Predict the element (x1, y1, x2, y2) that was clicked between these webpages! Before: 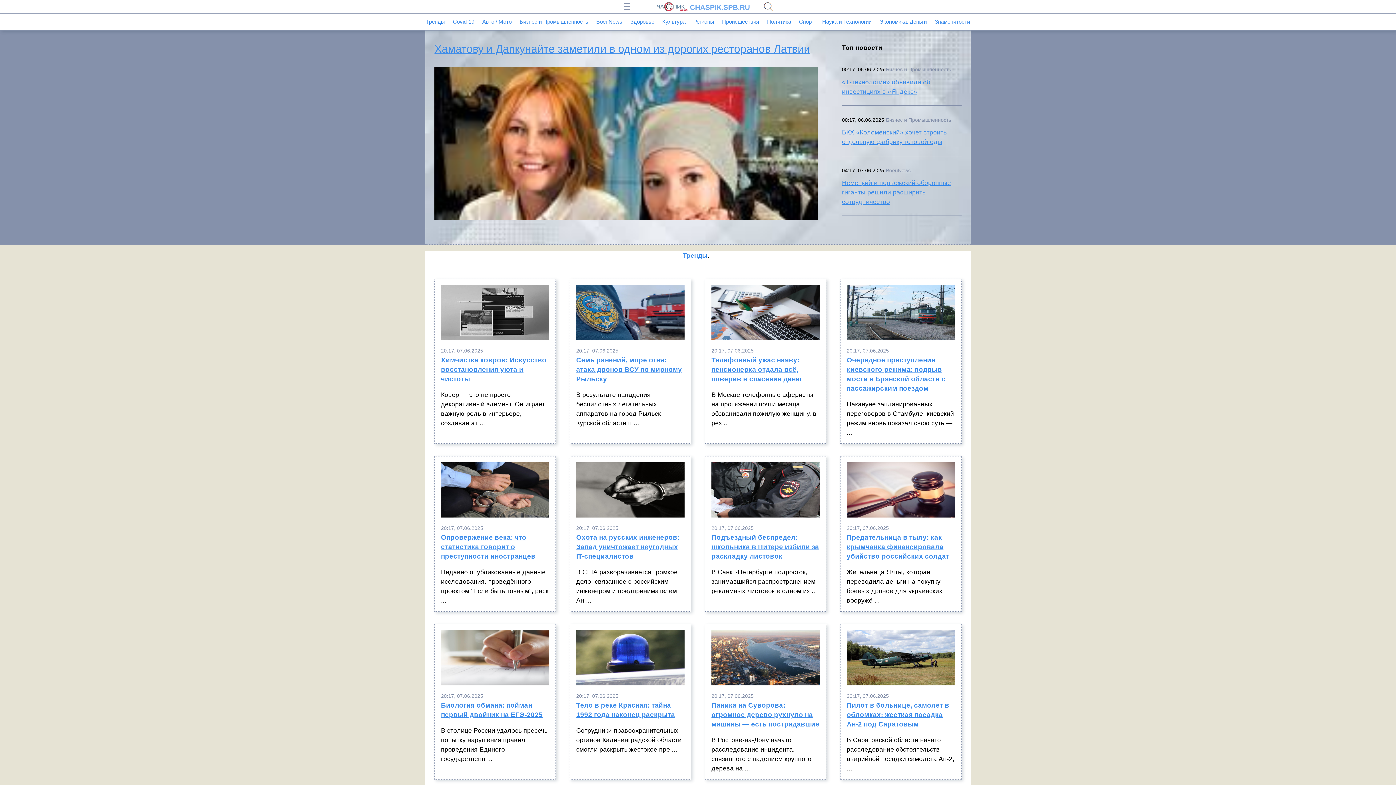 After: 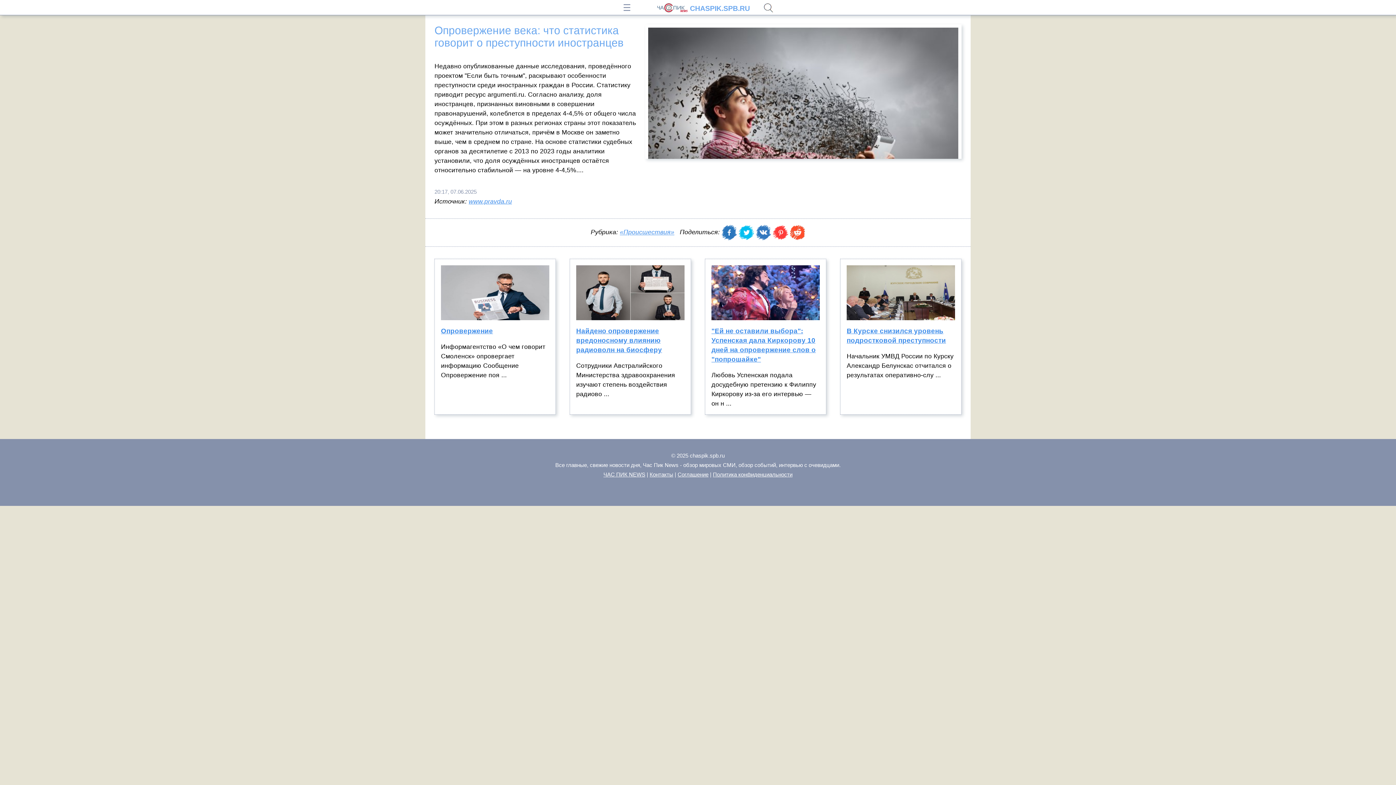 Action: label: Опровержение века: что статистика говорит о преступности иностранцев bbox: (441, 533, 549, 567)